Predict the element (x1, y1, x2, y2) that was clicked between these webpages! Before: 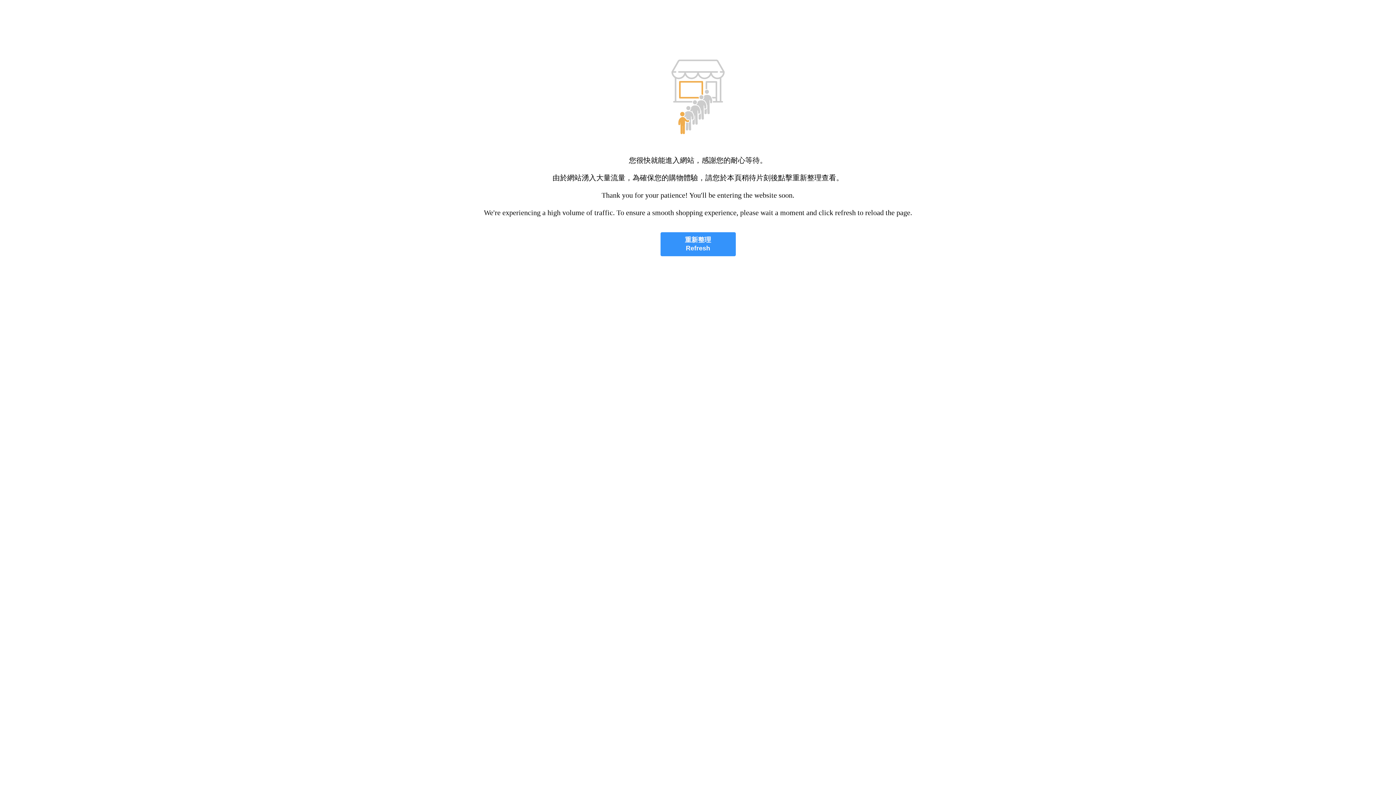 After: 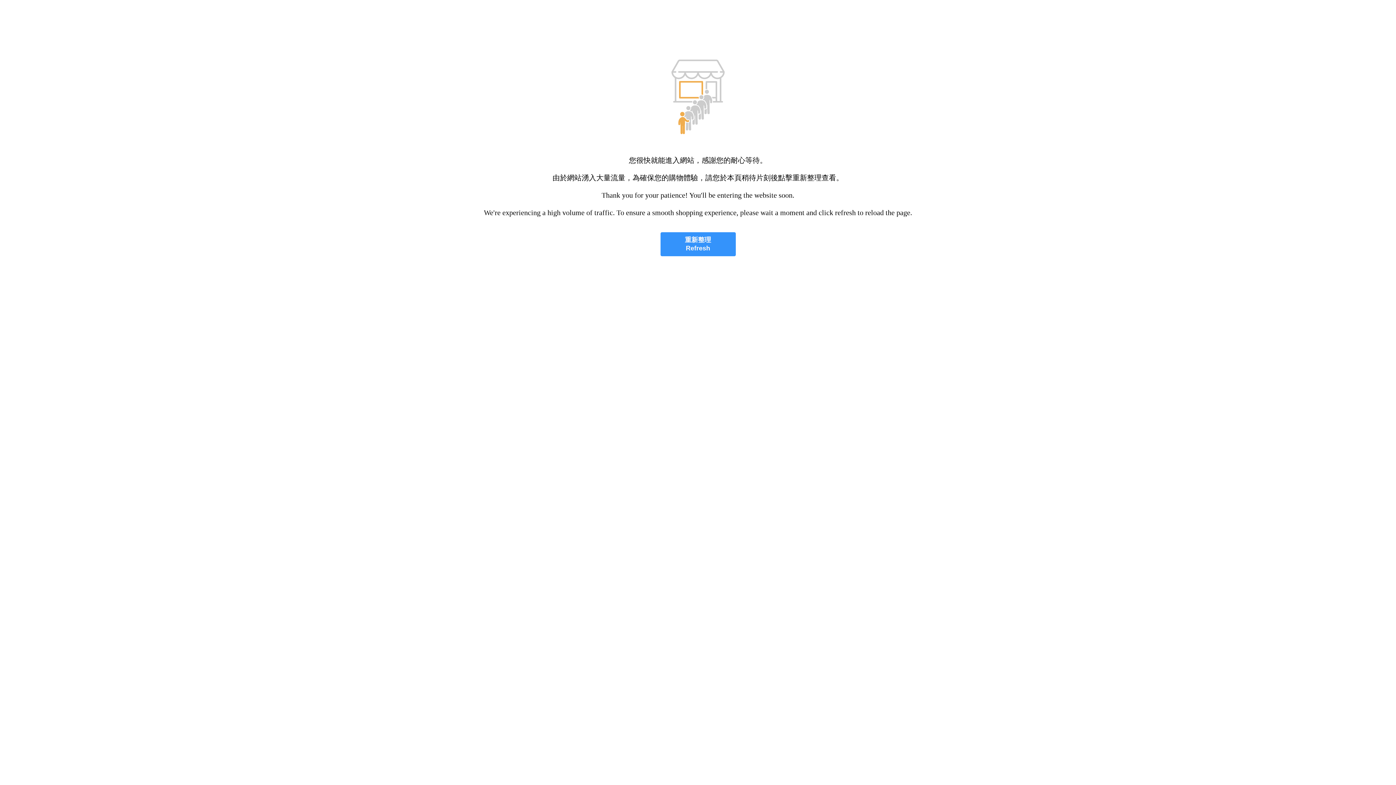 Action: label: 重新整理
Refresh bbox: (660, 232, 735, 256)